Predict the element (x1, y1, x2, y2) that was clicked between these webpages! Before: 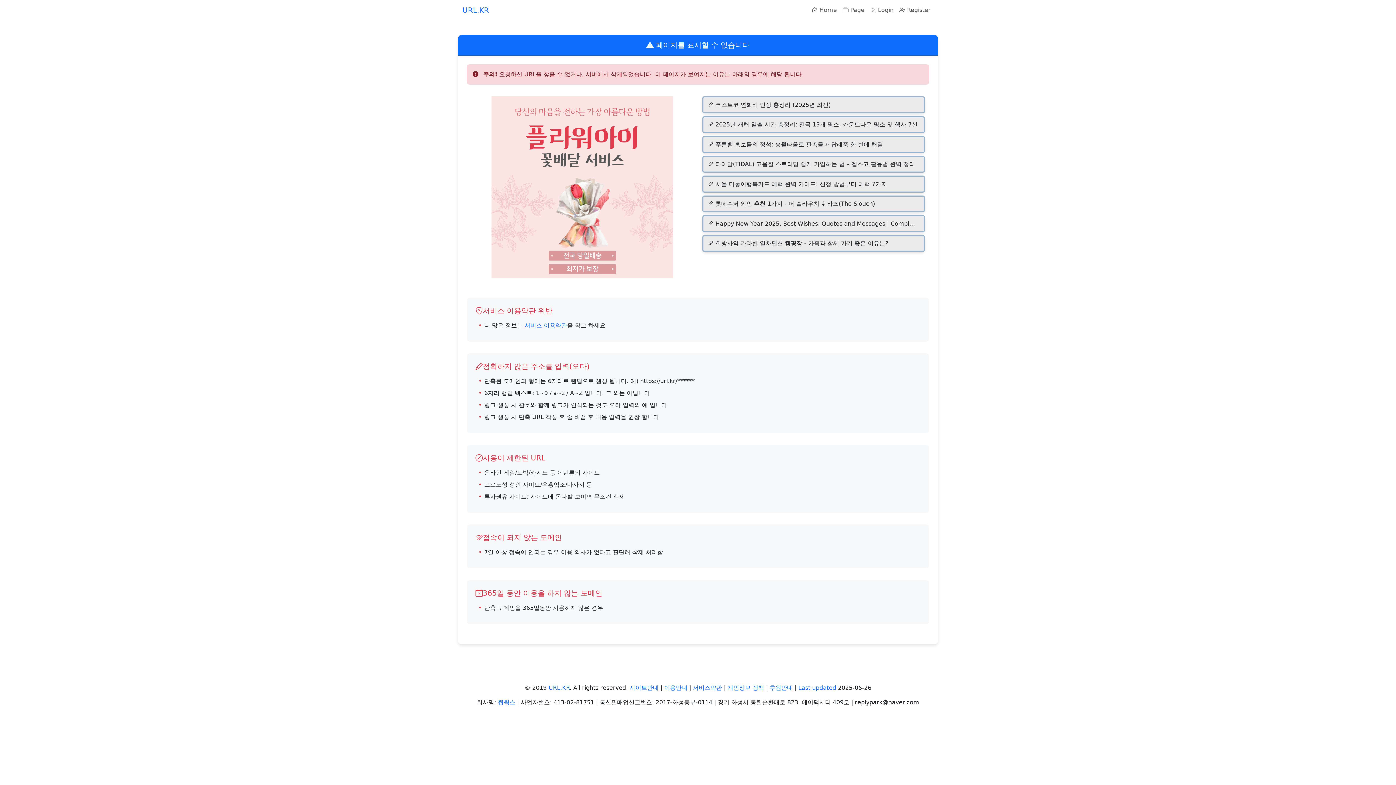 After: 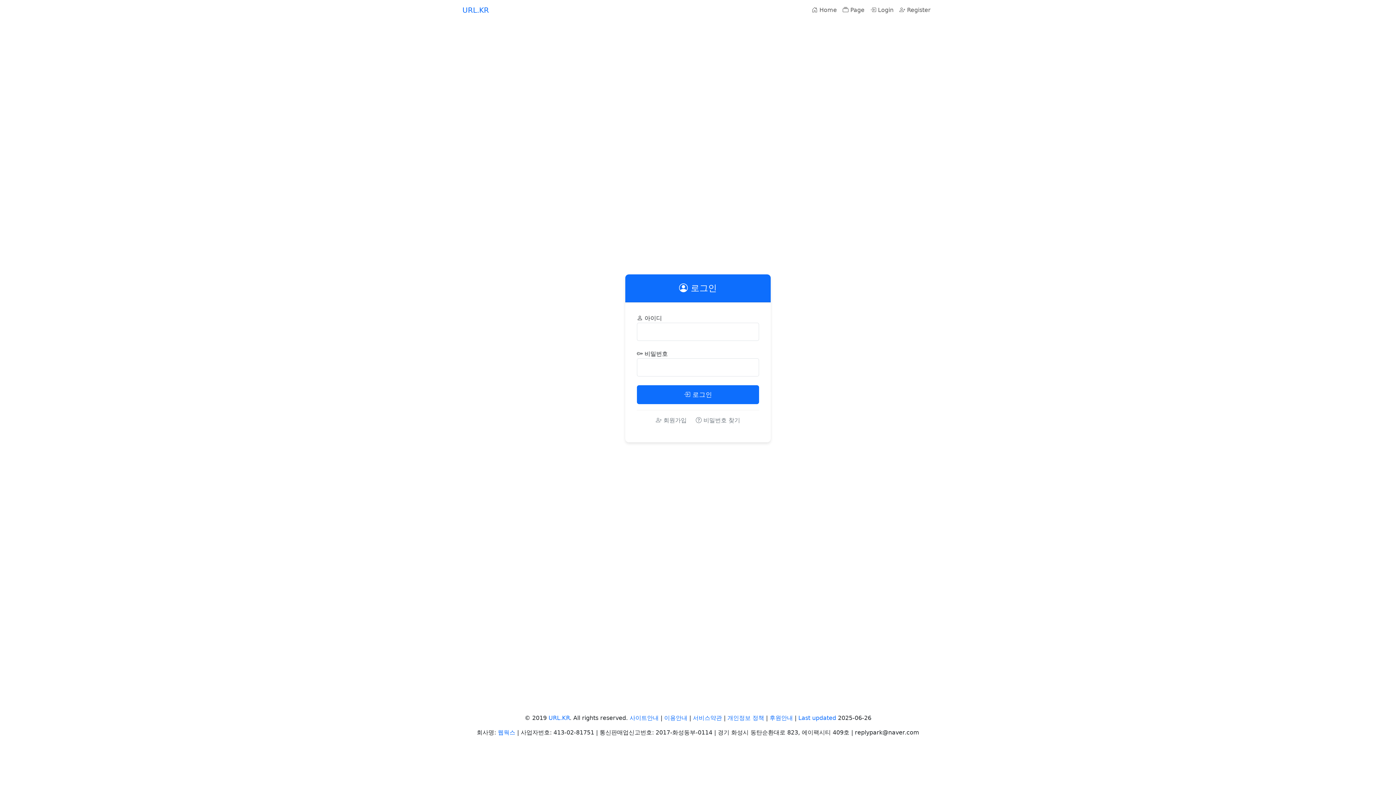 Action: label:  Login bbox: (867, 2, 896, 17)